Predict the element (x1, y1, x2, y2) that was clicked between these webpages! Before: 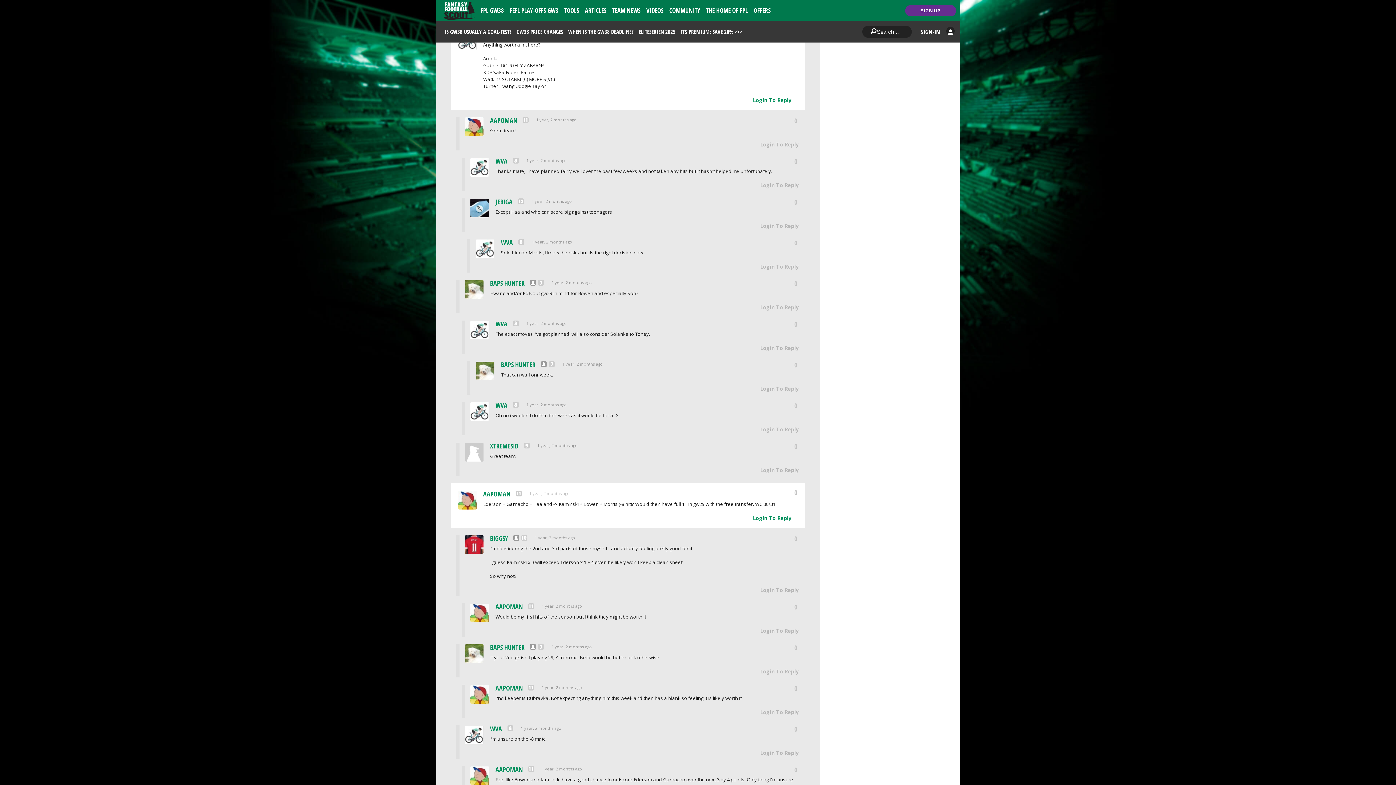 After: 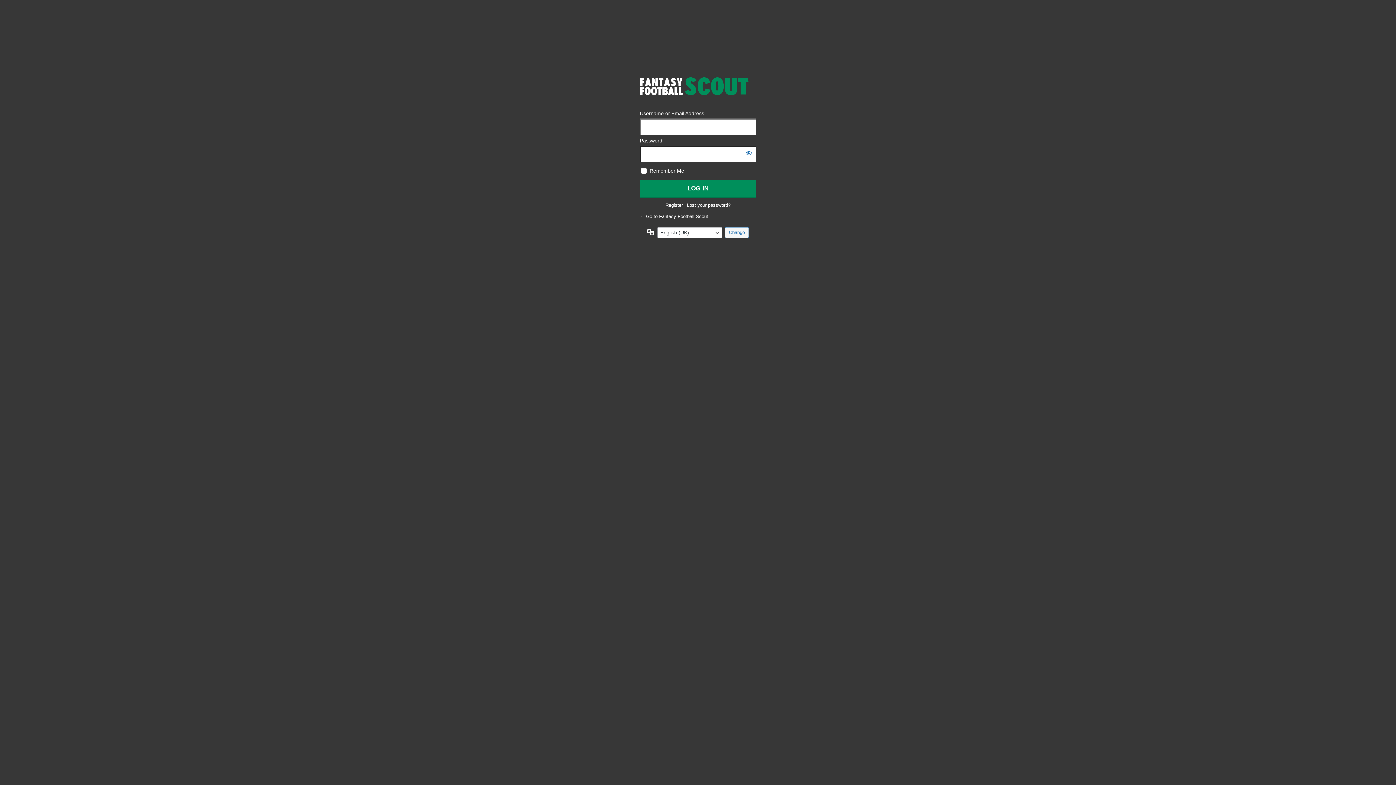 Action: label: Login To Reply bbox: (760, 342, 798, 354)